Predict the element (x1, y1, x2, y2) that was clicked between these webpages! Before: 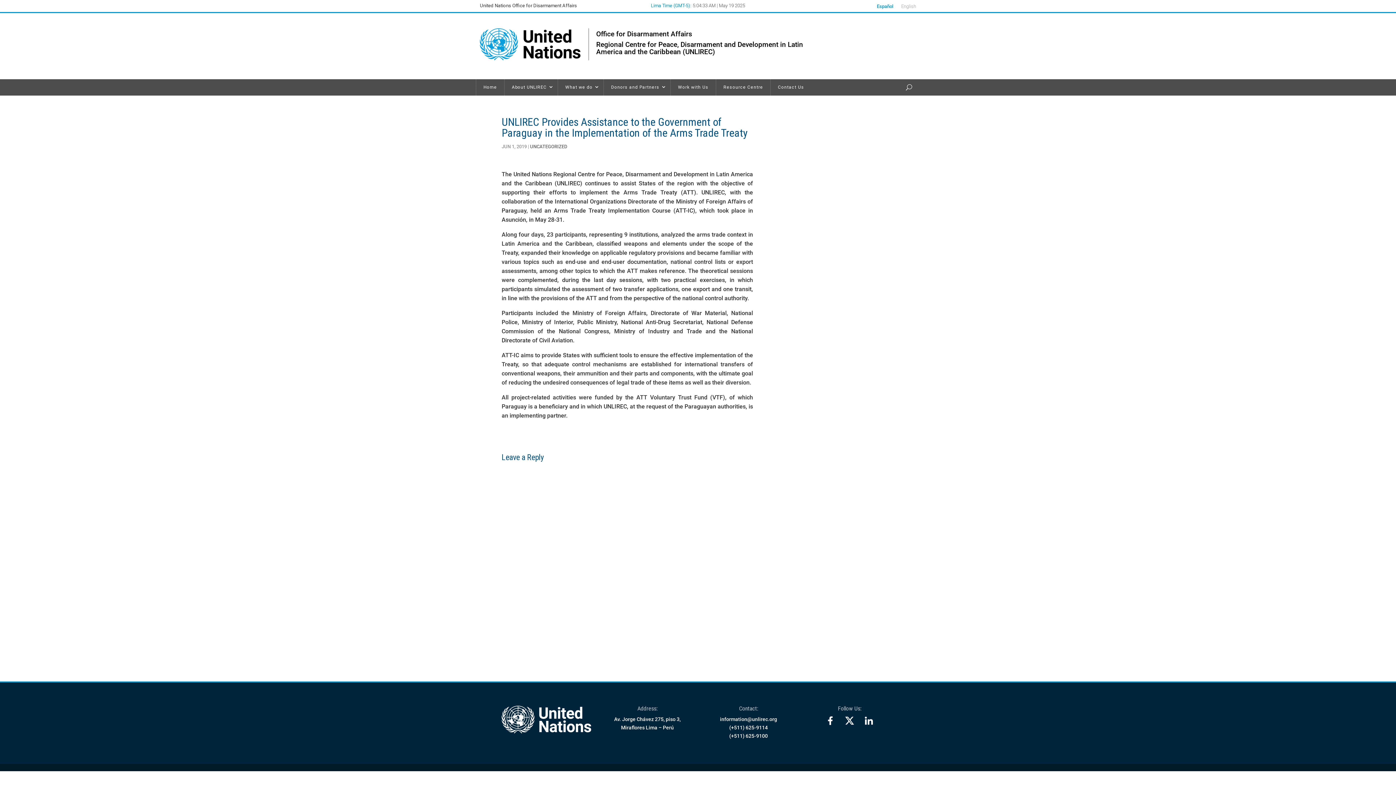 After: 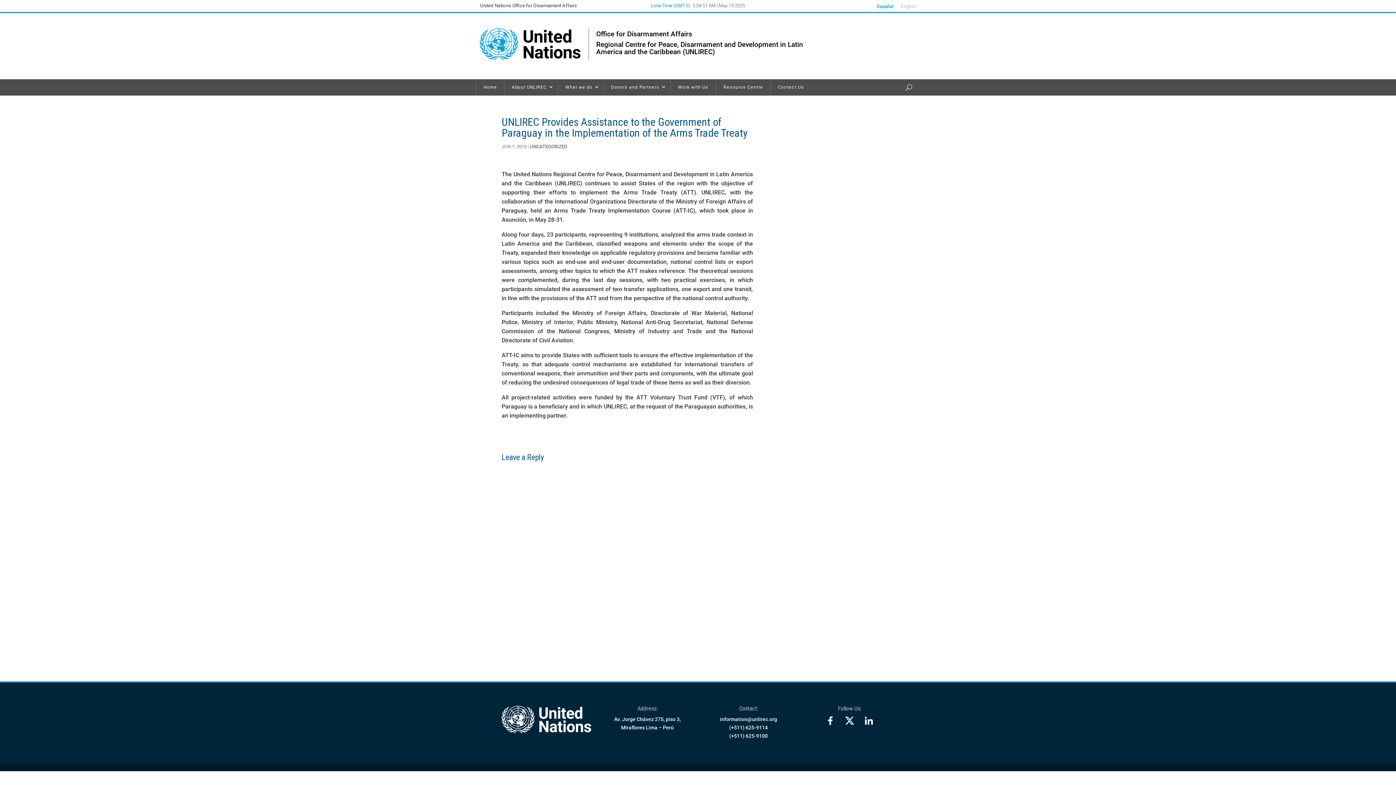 Action: bbox: (844, 721, 855, 727)